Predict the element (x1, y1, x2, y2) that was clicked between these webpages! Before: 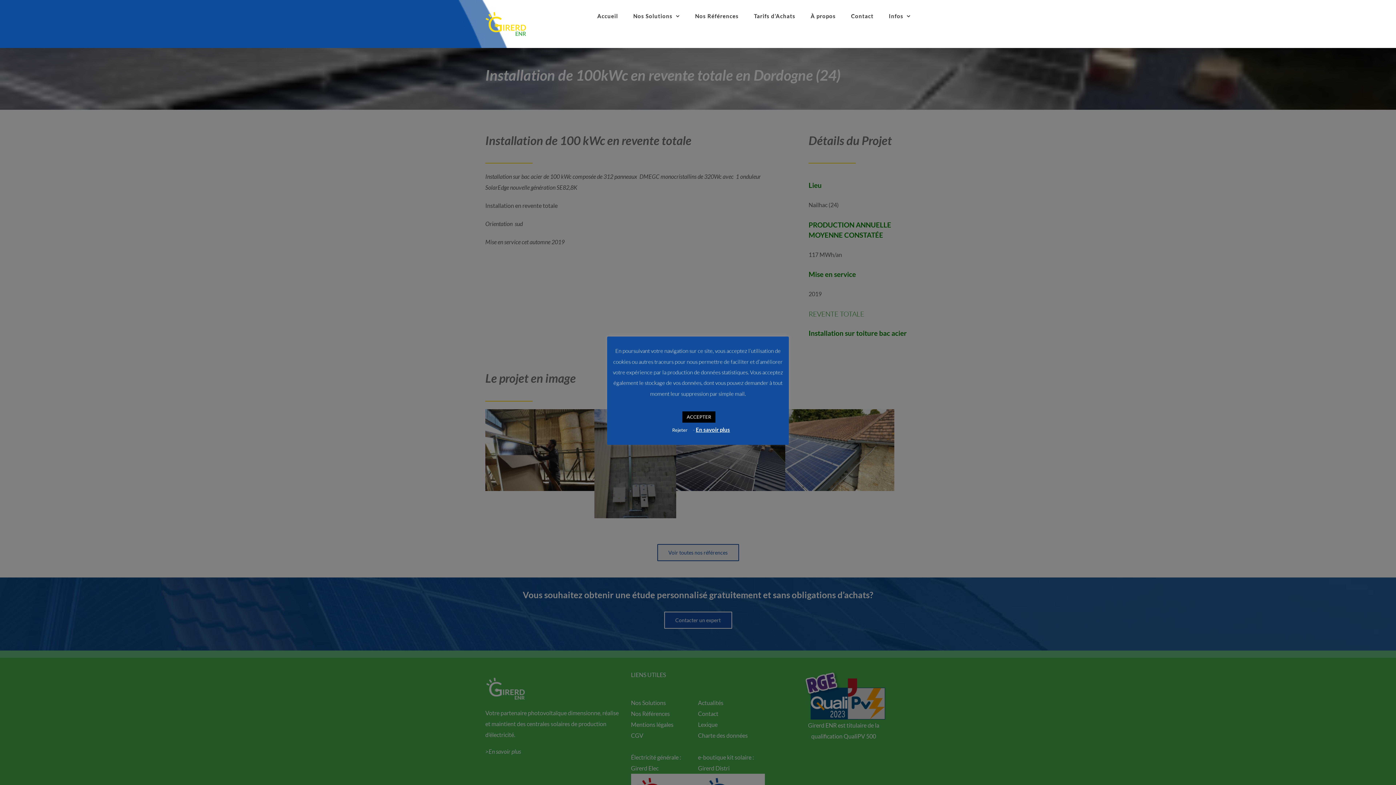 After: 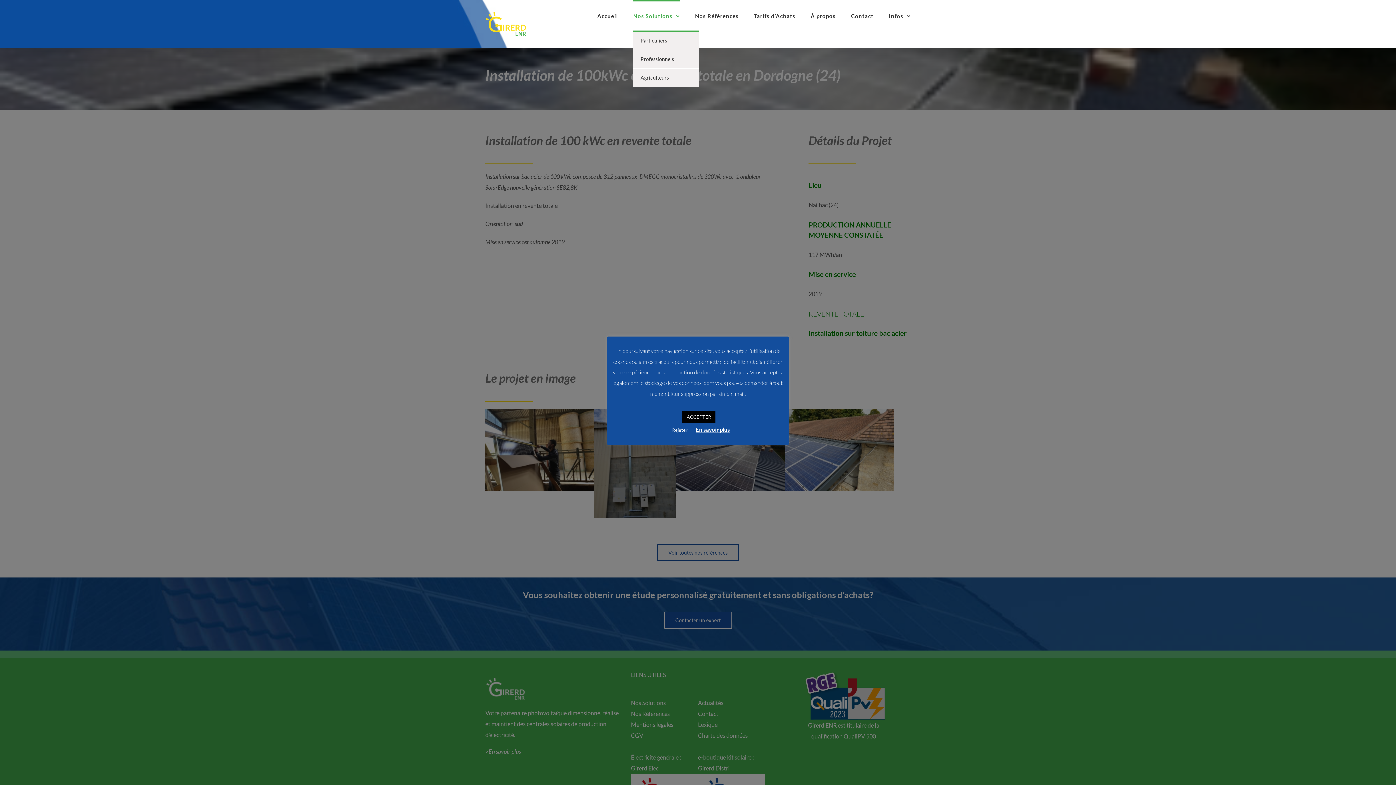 Action: label: Nos Solutions bbox: (633, 0, 680, 30)